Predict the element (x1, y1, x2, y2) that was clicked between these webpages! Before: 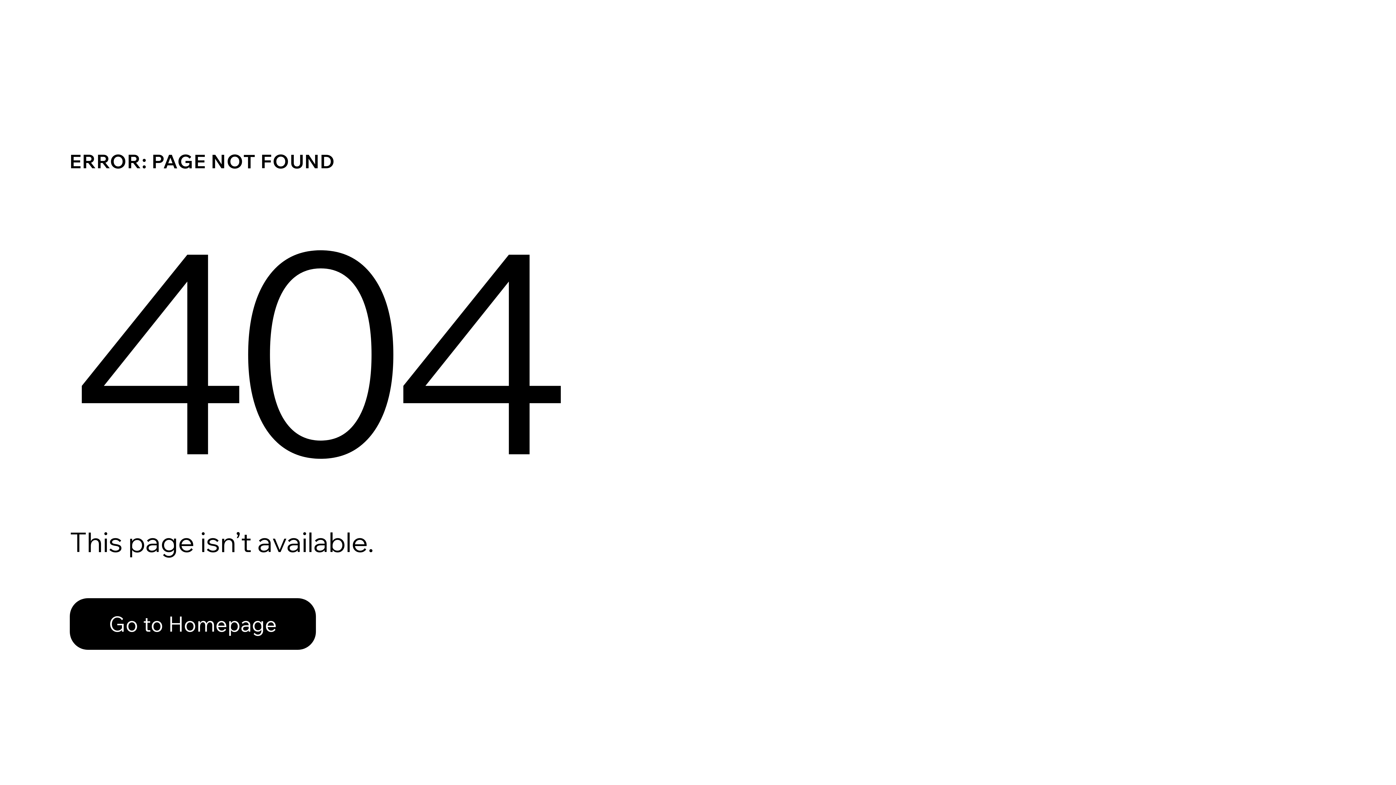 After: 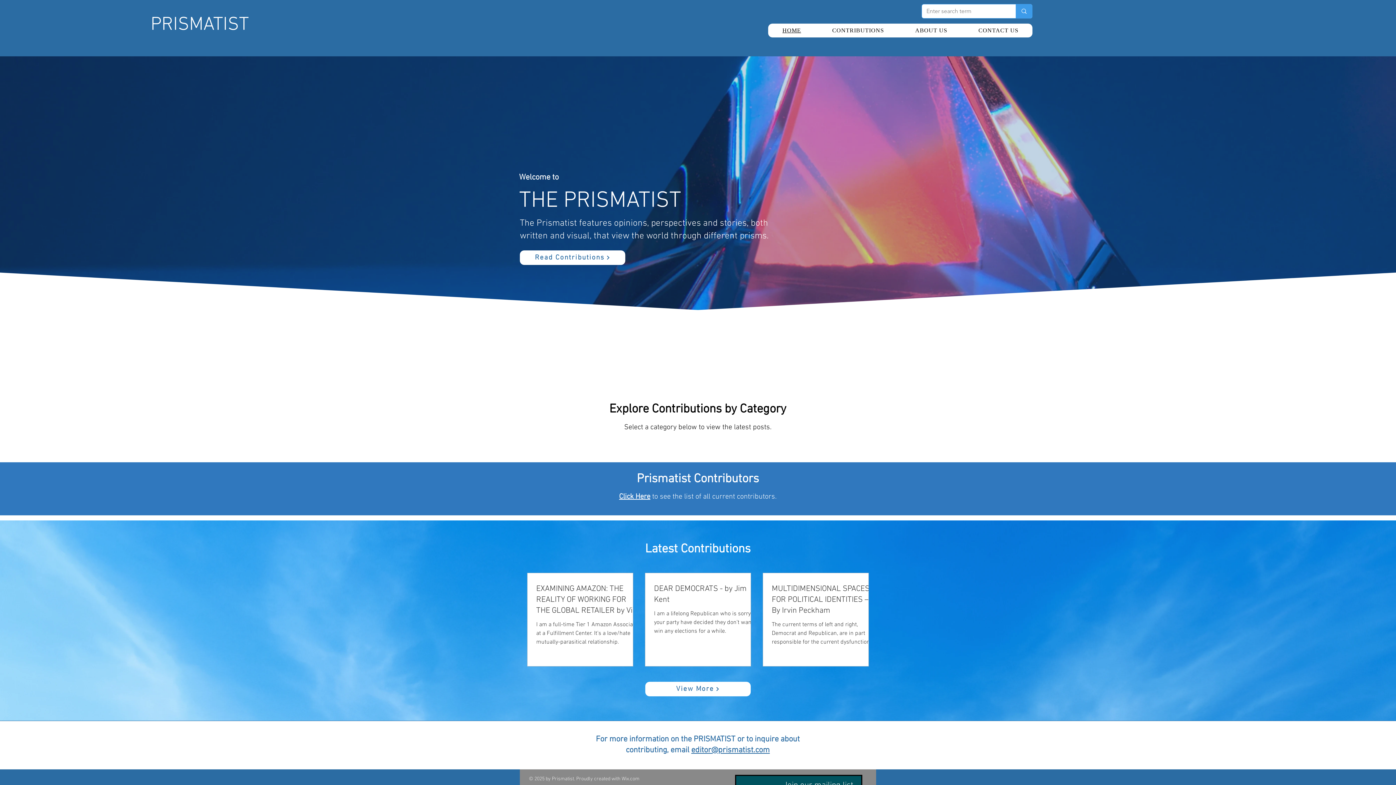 Action: label: Go to Homepage bbox: (69, 582, 768, 659)